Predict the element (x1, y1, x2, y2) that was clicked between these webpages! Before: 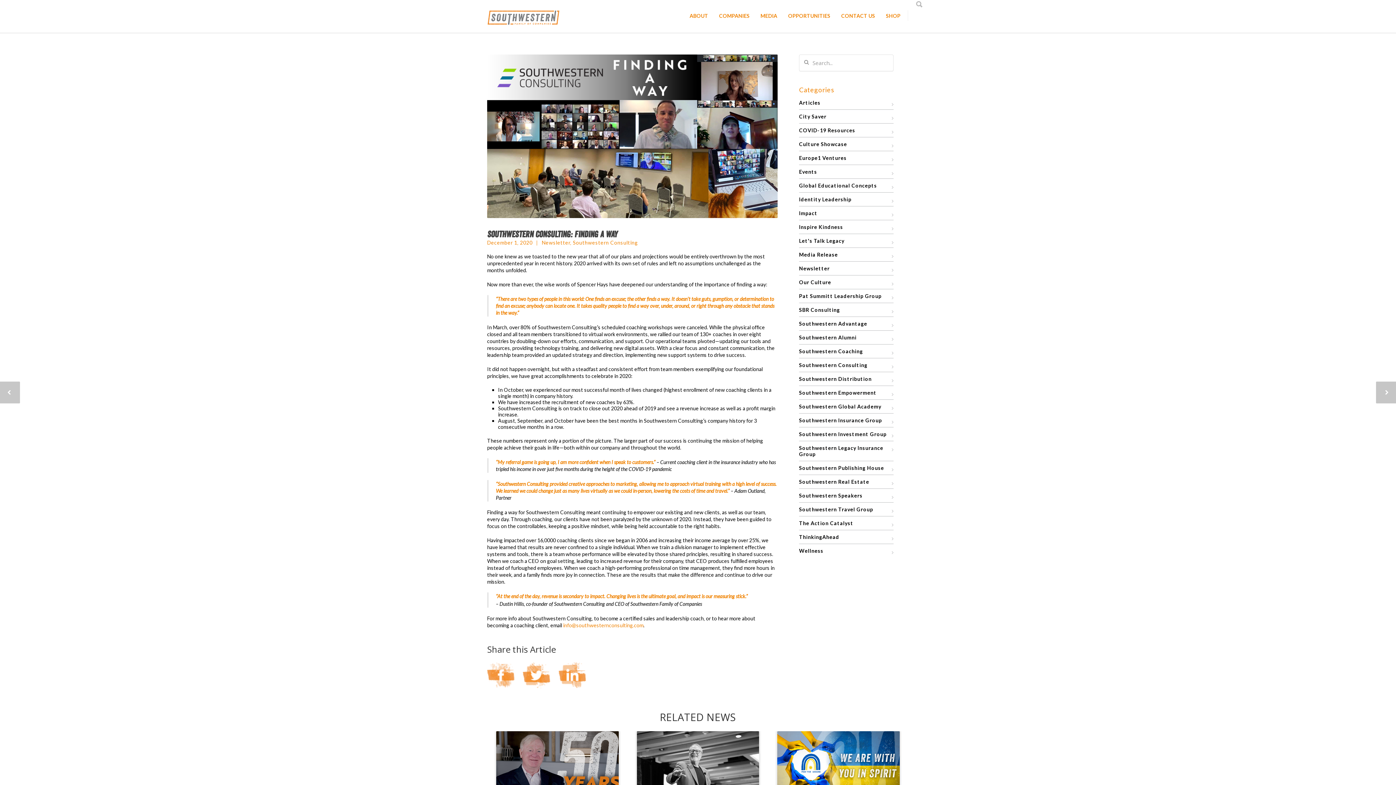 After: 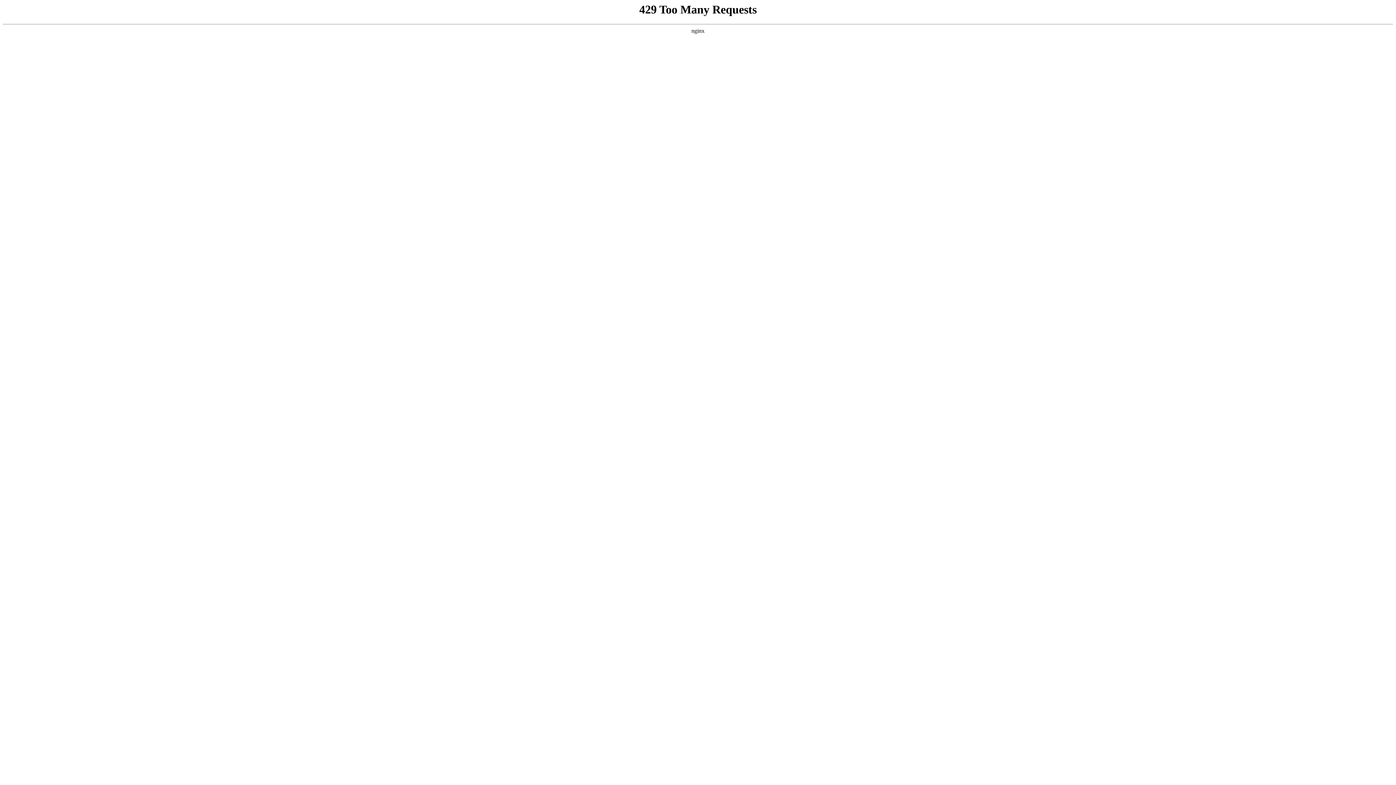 Action: label: Wellness bbox: (799, 548, 893, 554)